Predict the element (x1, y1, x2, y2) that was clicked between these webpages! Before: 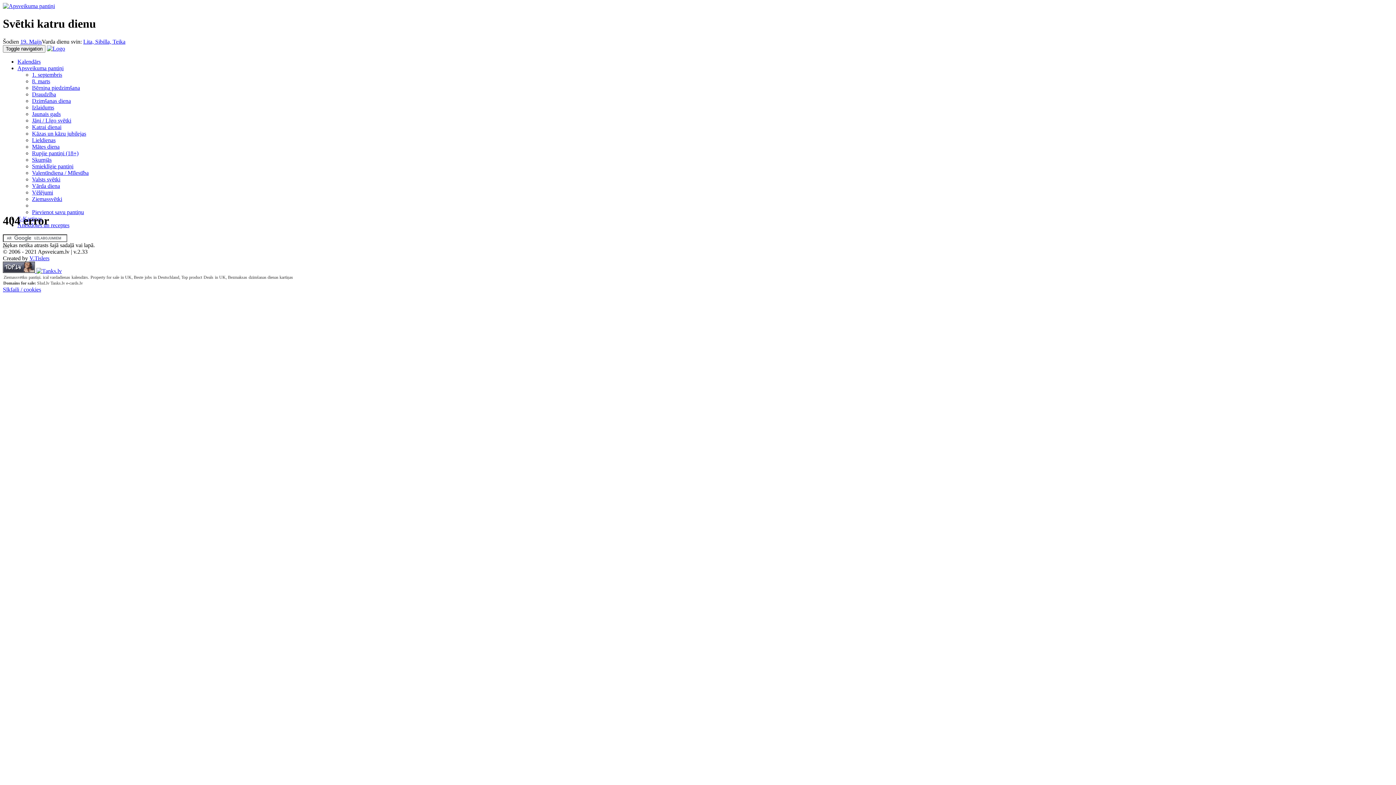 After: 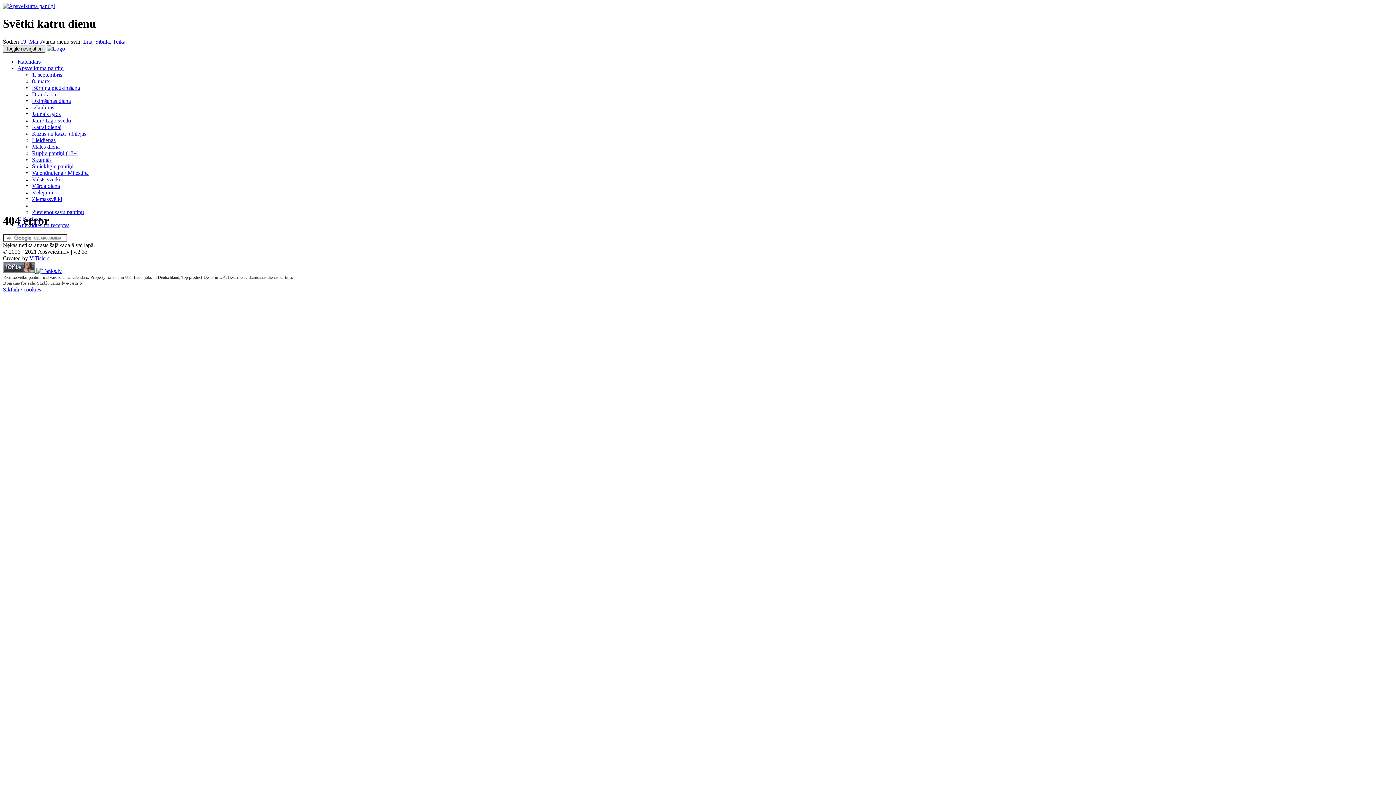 Action: bbox: (2, 45, 45, 52) label: Toggle navigation